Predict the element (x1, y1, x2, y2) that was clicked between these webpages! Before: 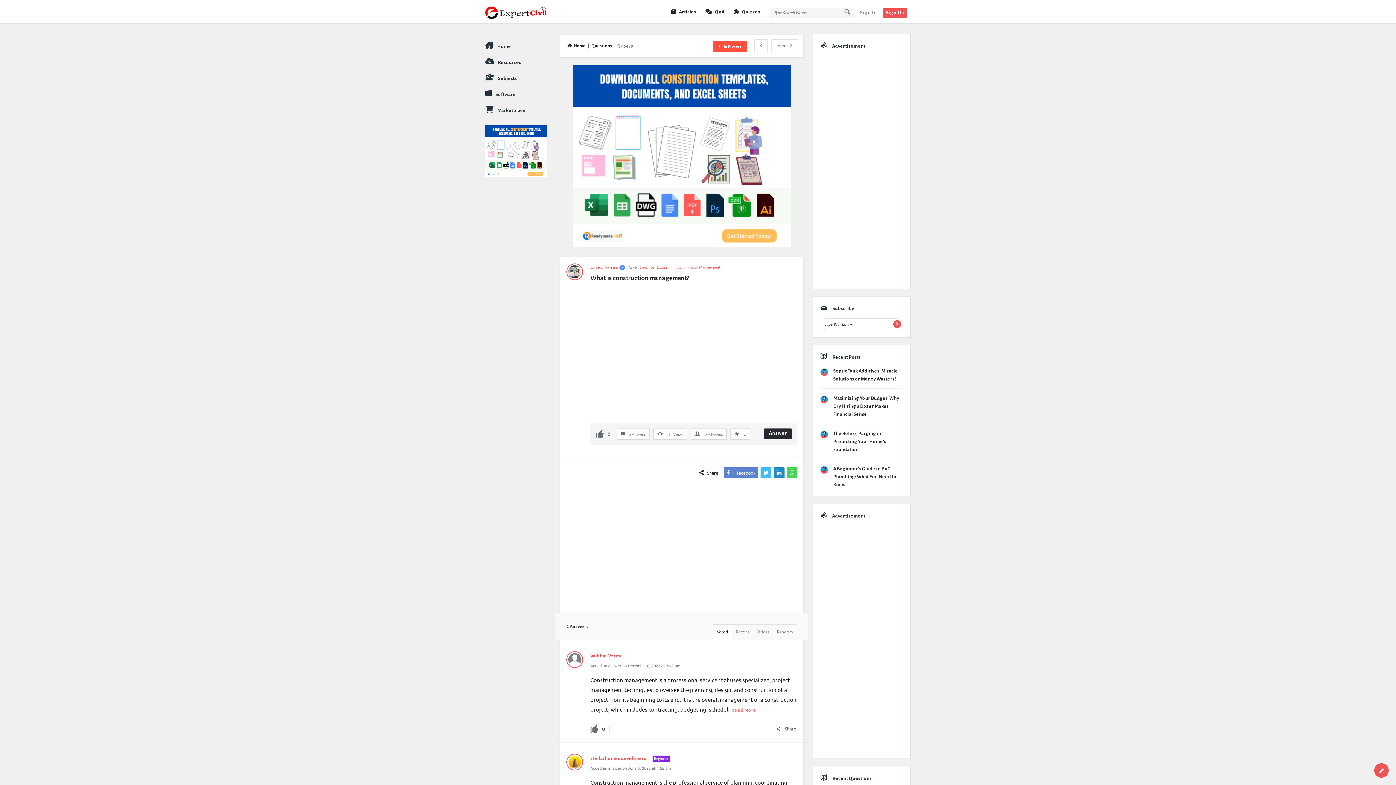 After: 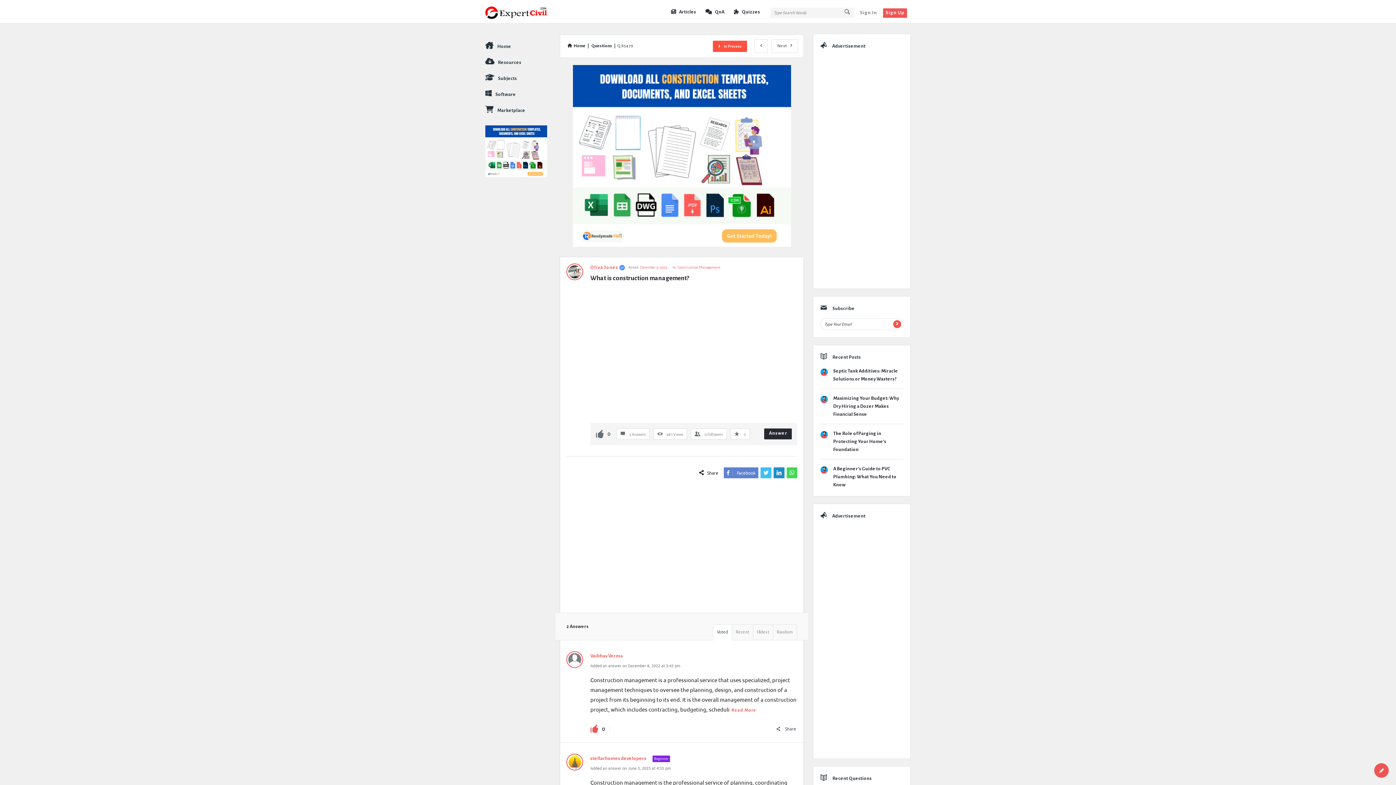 Action: bbox: (590, 723, 598, 734)